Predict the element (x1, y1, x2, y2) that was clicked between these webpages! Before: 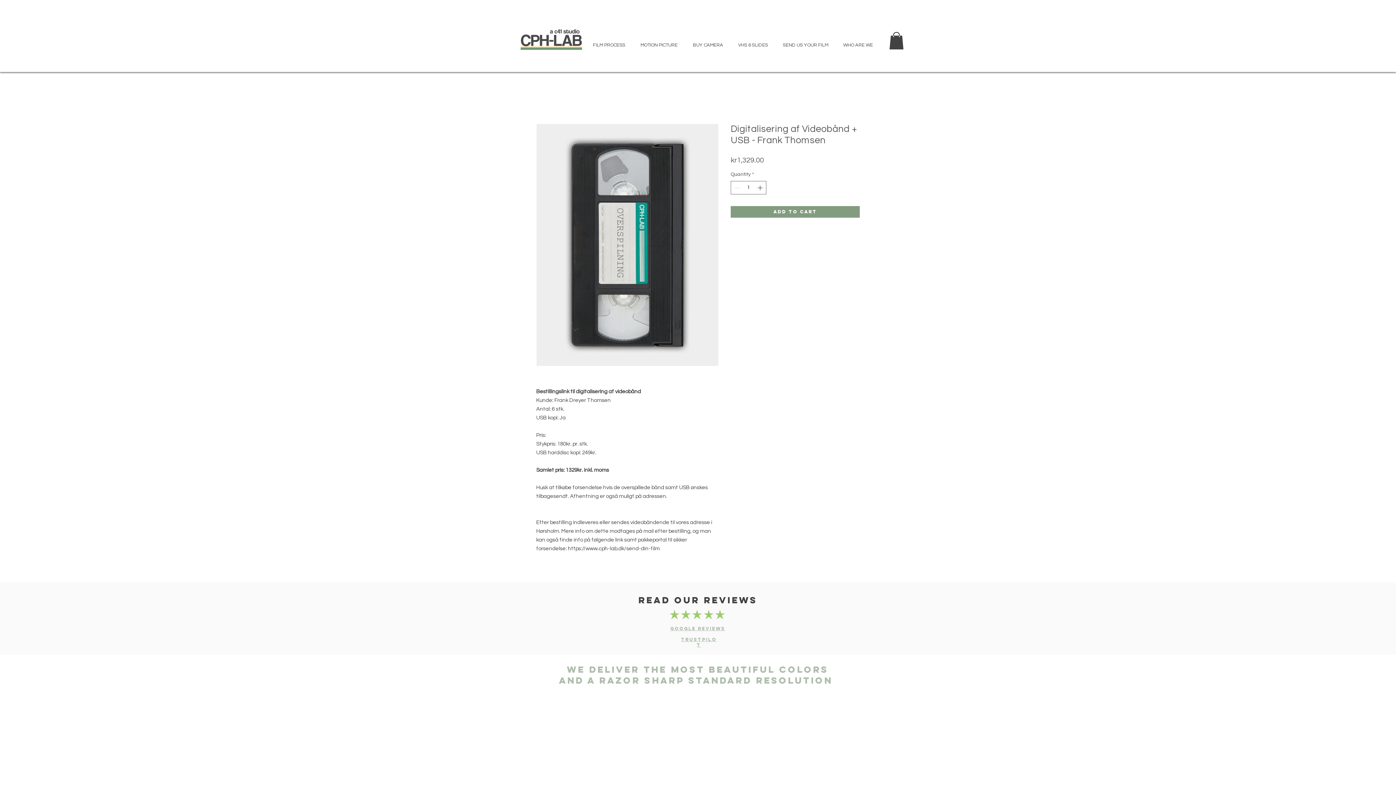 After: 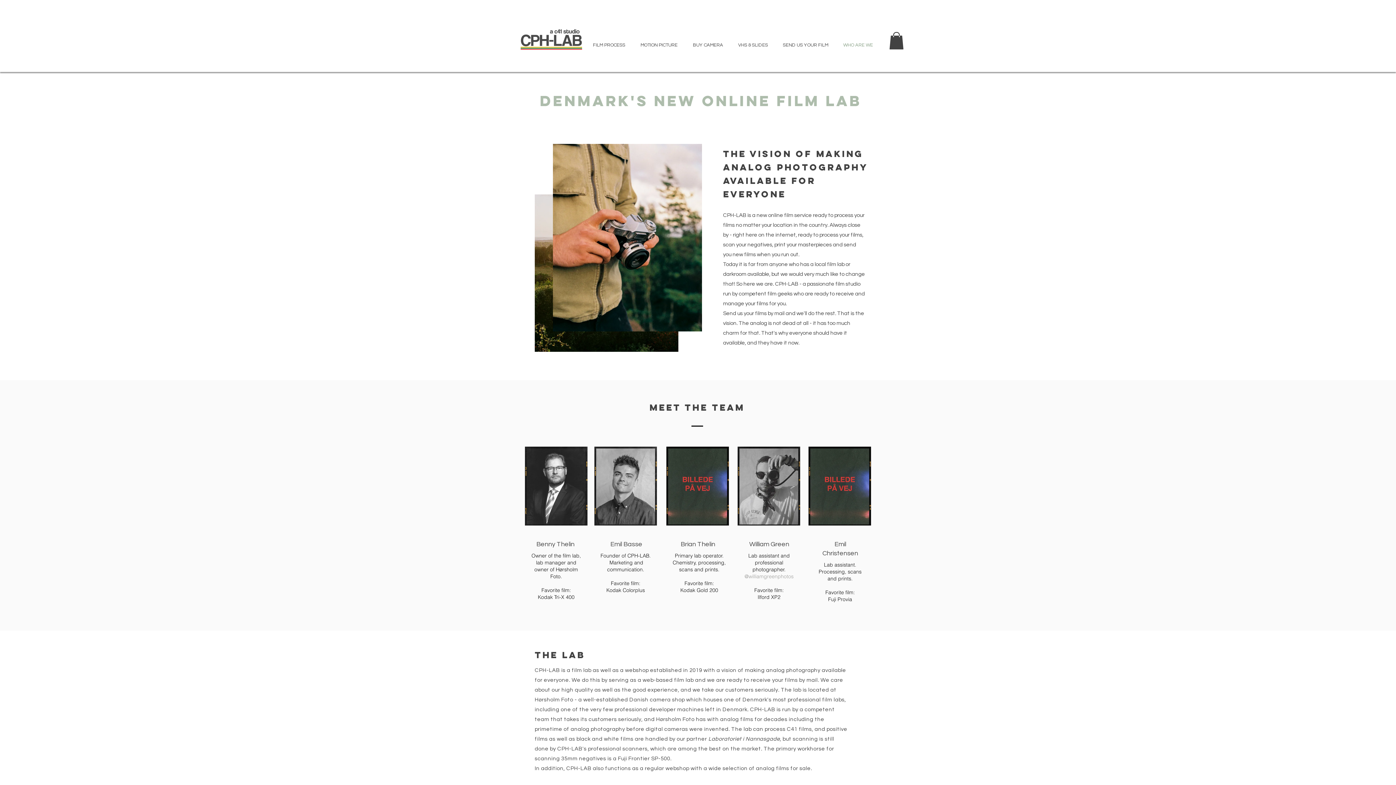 Action: label: WHO ARE WE bbox: (836, 35, 880, 55)